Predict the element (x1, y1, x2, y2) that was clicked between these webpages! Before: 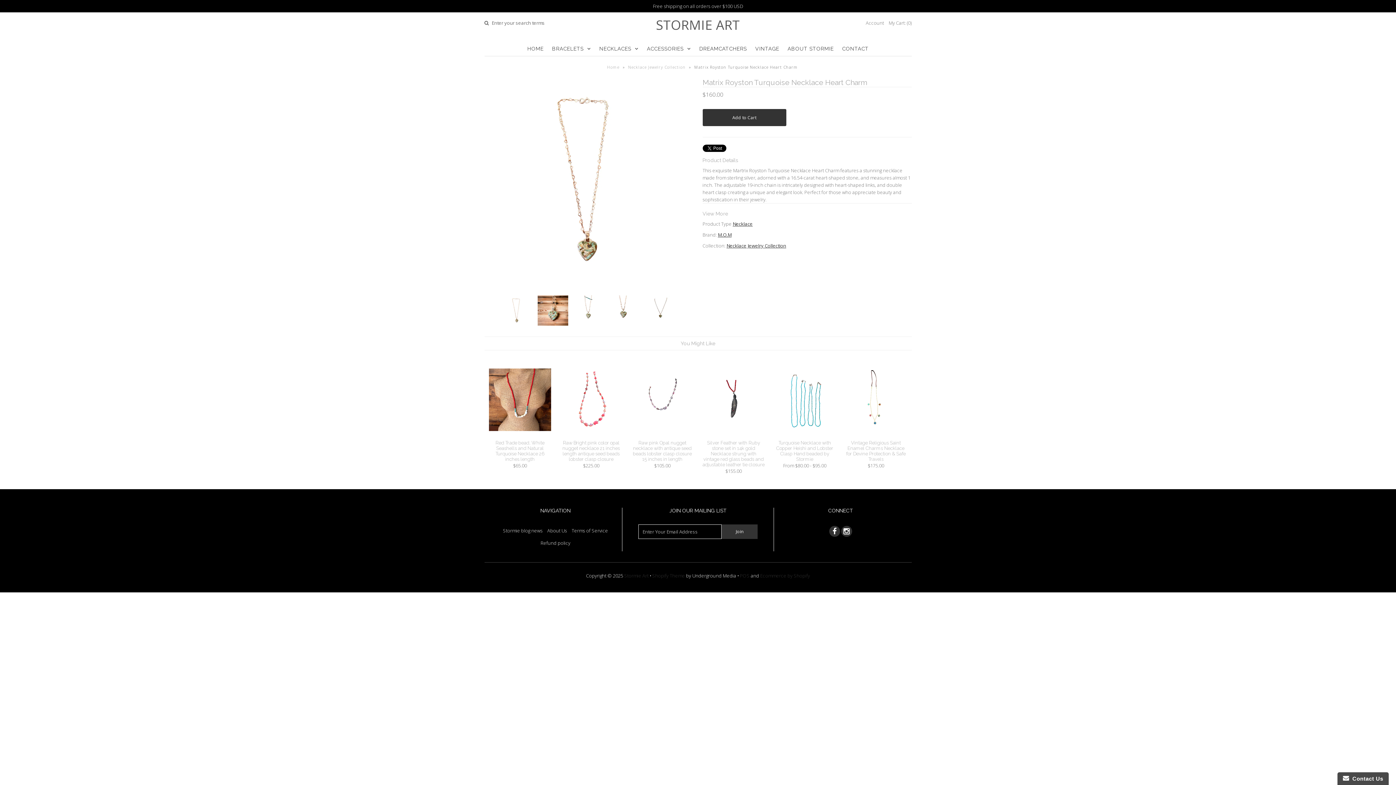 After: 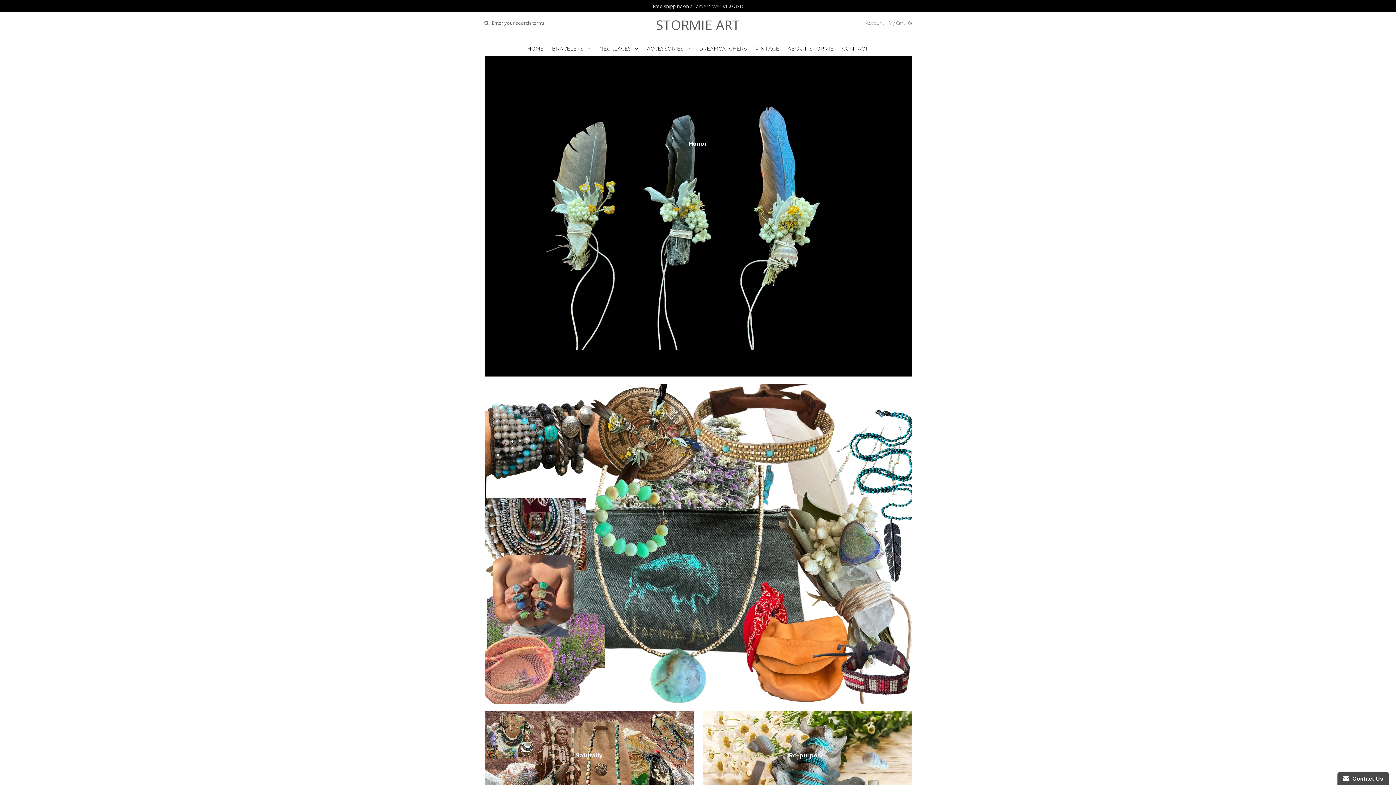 Action: bbox: (624, 572, 648, 579) label: Stormie Art